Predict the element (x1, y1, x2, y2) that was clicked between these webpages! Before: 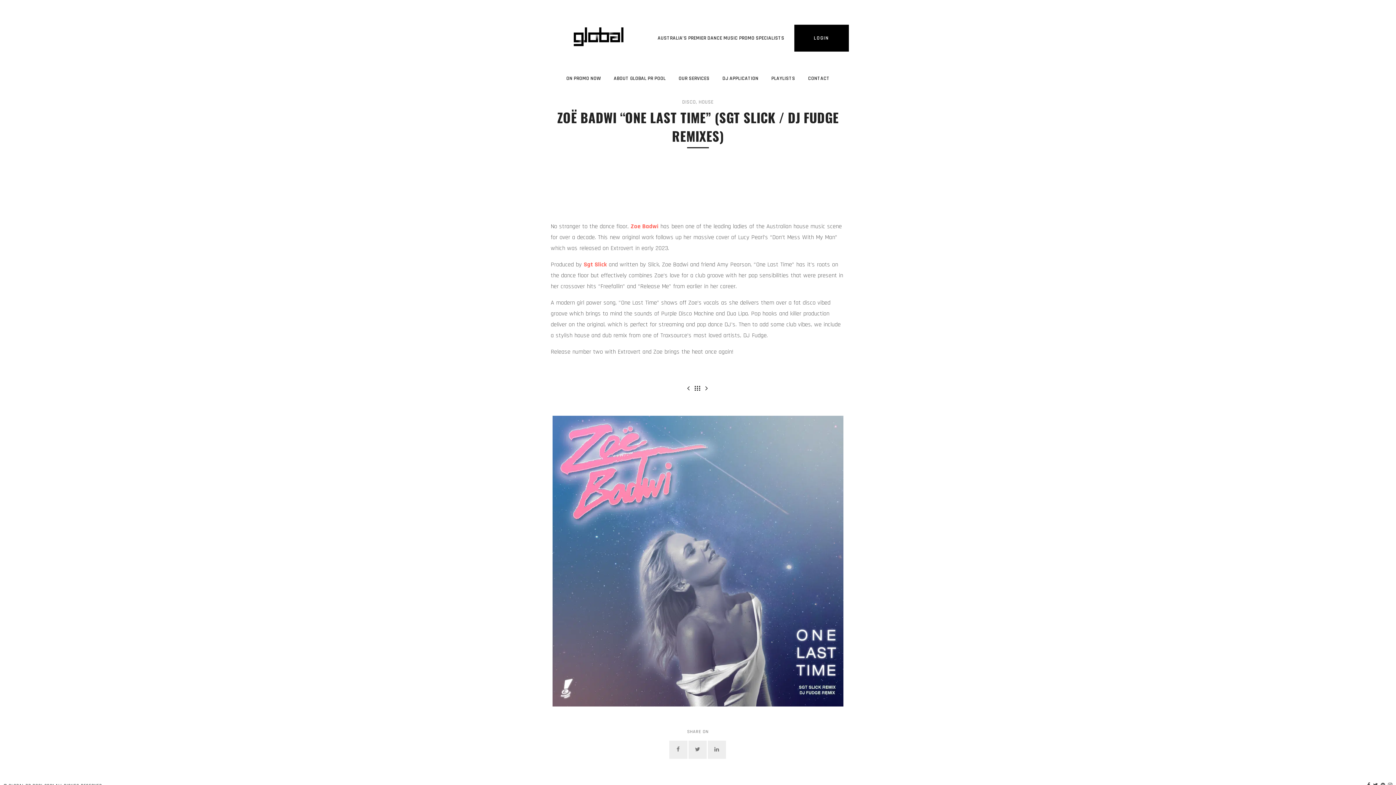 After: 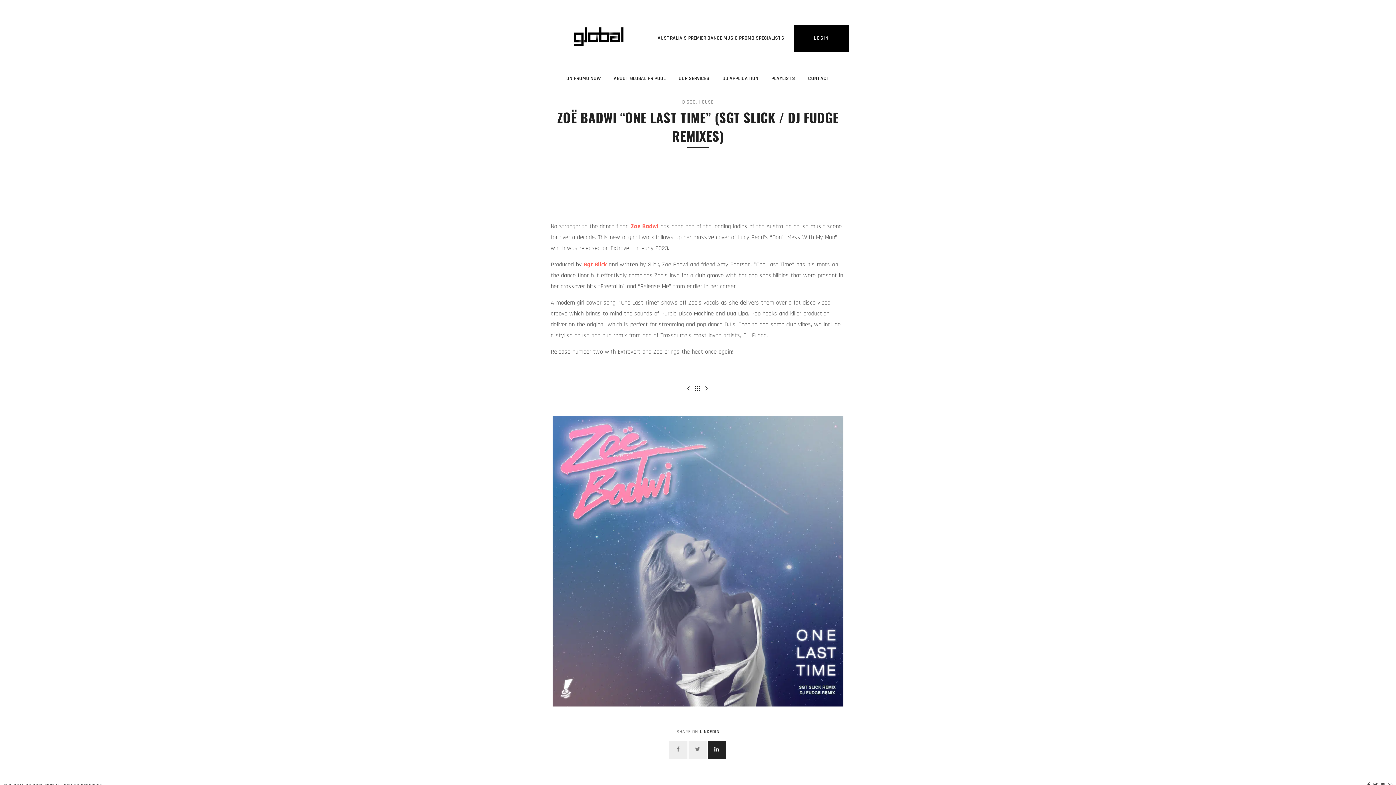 Action: bbox: (707, 741, 726, 759)